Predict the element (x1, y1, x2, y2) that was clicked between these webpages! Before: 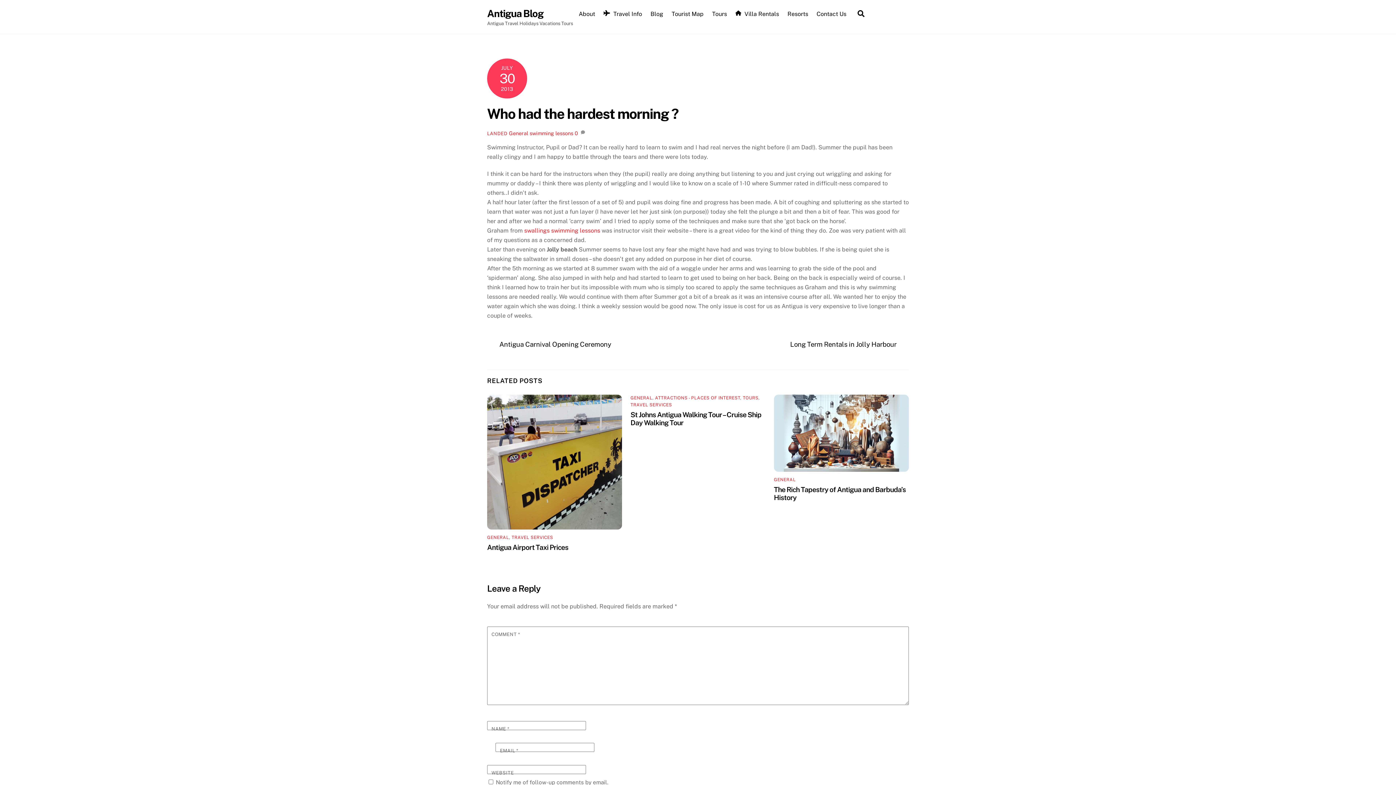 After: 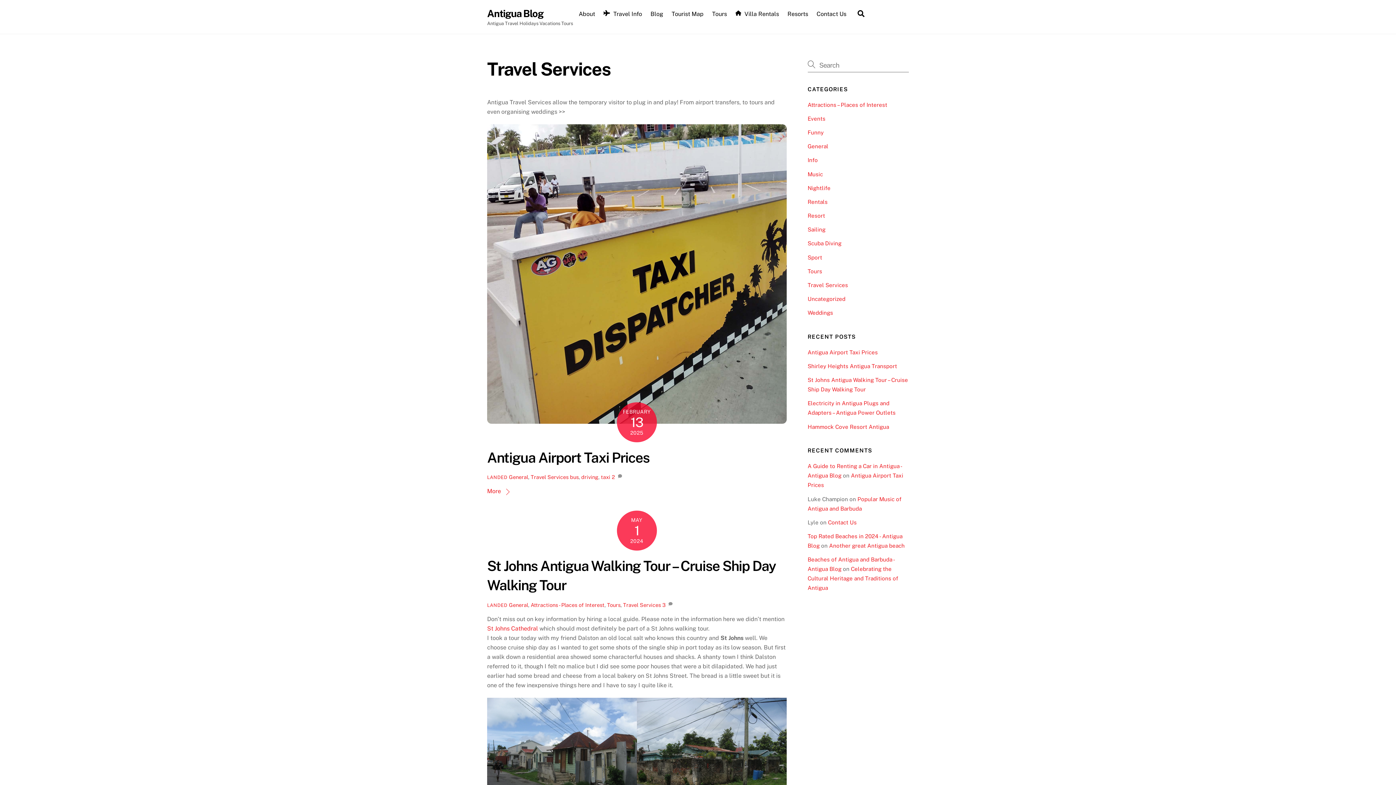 Action: bbox: (630, 402, 672, 407) label: TRAVEL SERVICES